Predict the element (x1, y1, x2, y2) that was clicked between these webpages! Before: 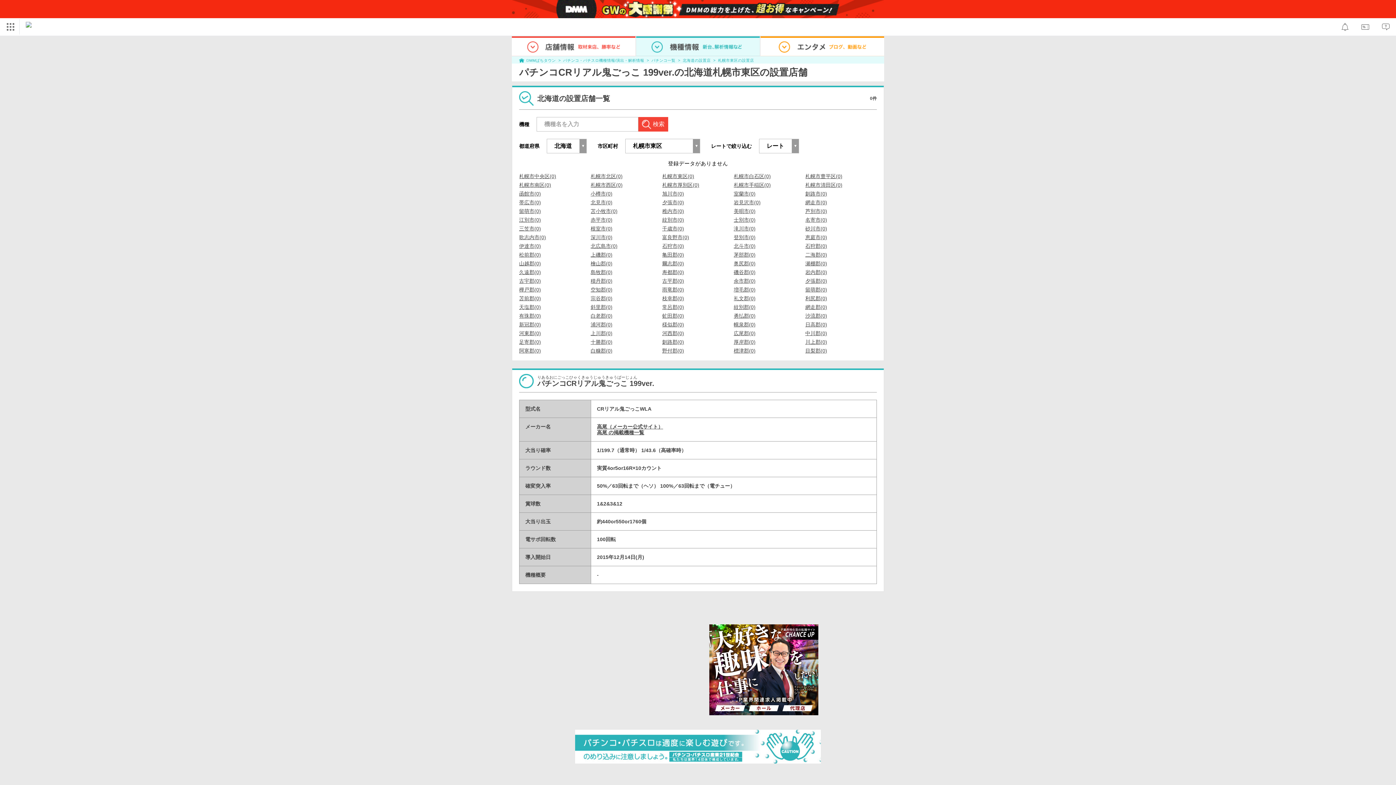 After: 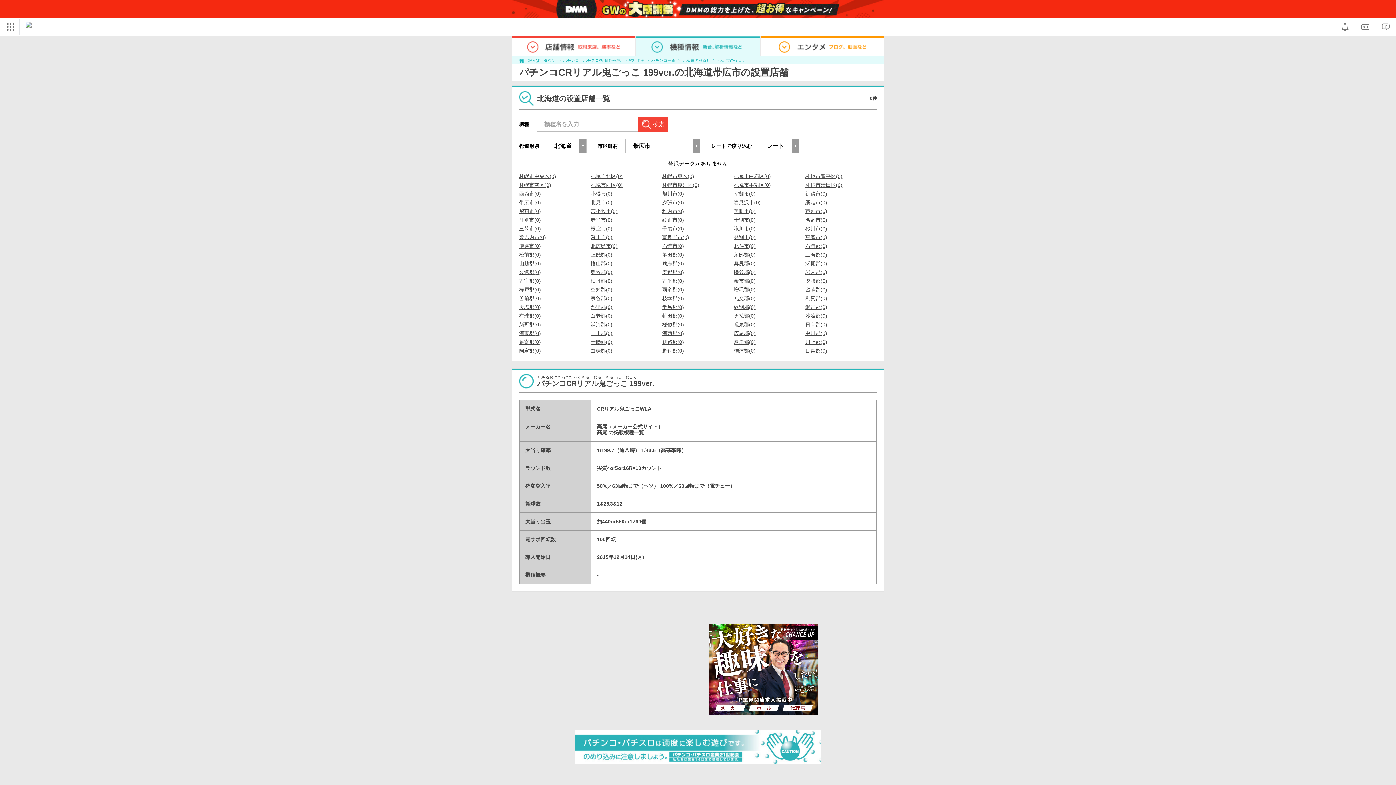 Action: bbox: (519, 200, 541, 205) label: 帯広市(0)